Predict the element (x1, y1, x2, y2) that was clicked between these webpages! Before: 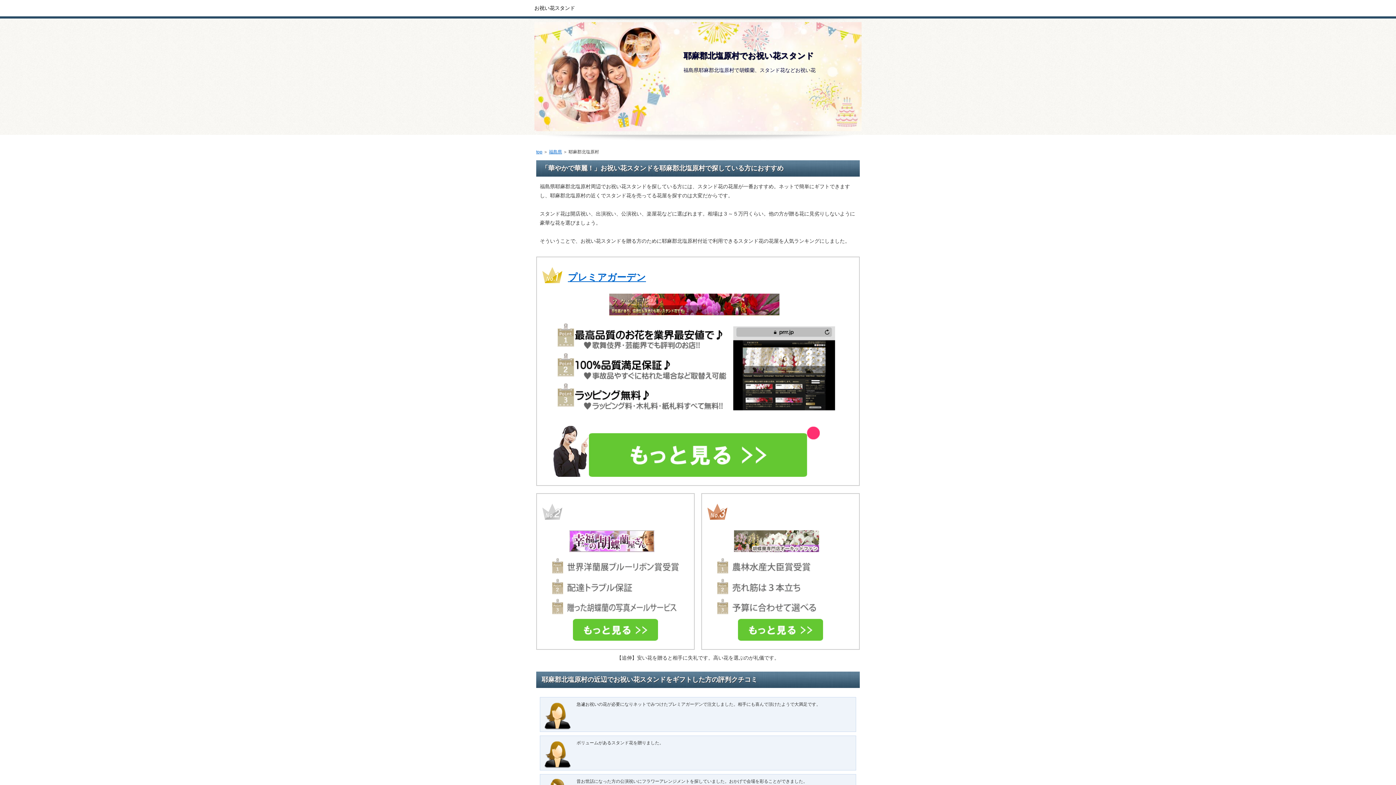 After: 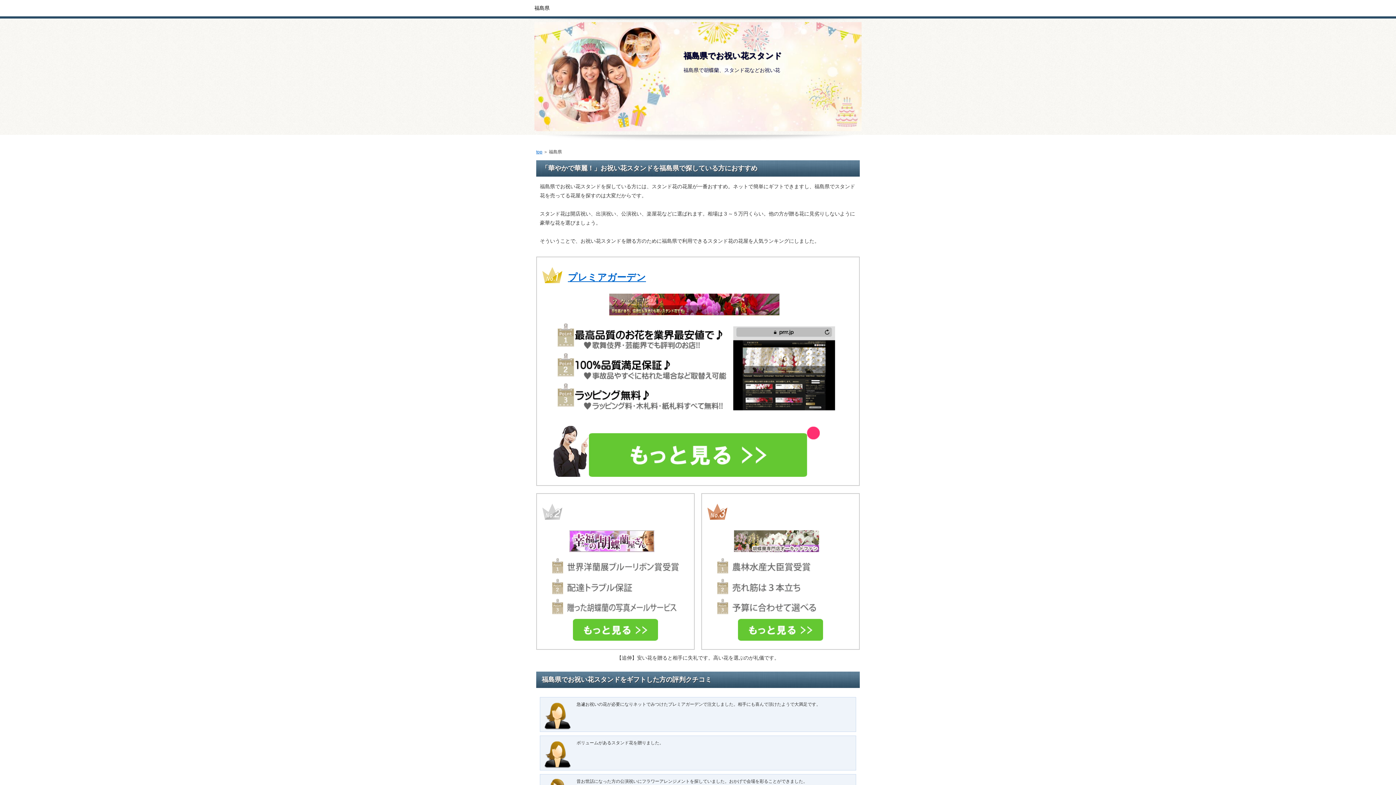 Action: label: 福島県 bbox: (549, 149, 562, 154)